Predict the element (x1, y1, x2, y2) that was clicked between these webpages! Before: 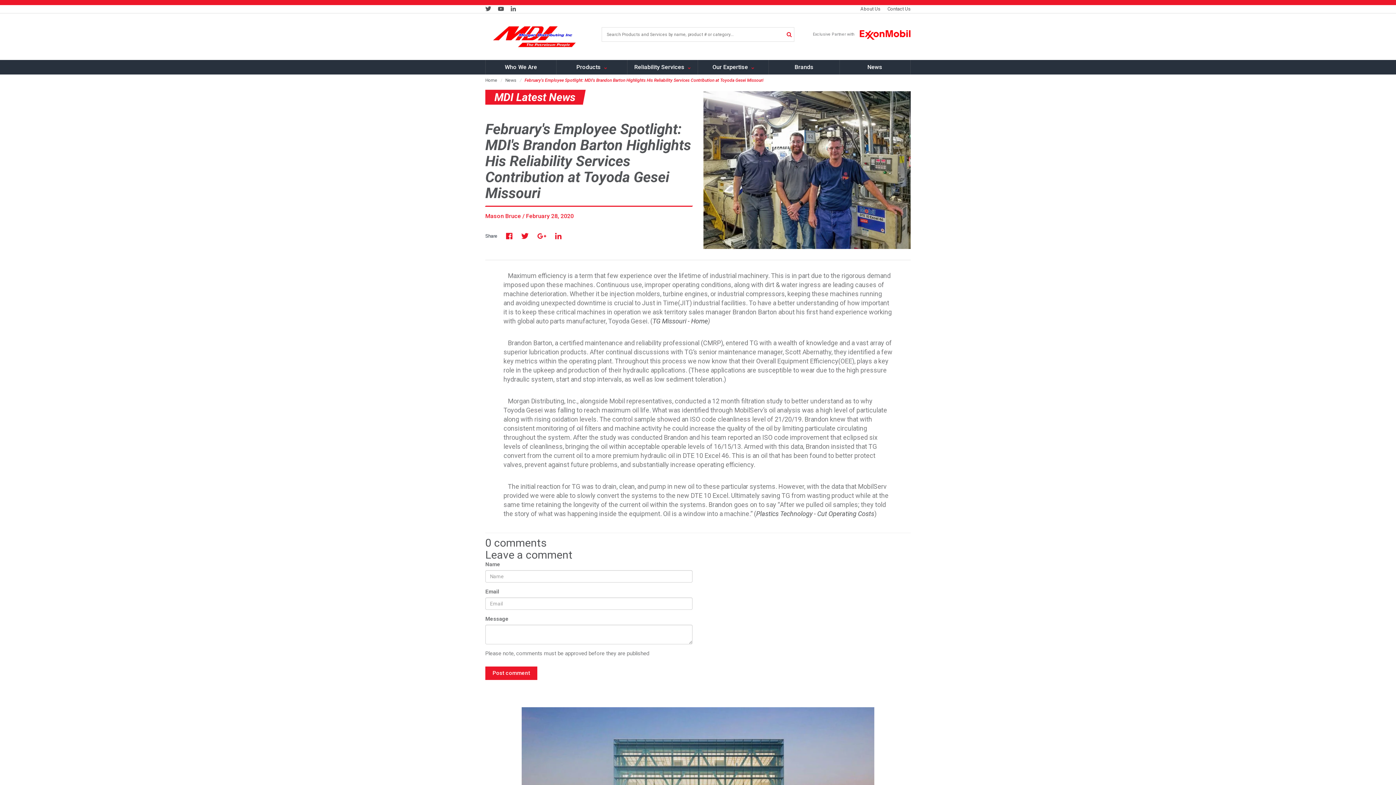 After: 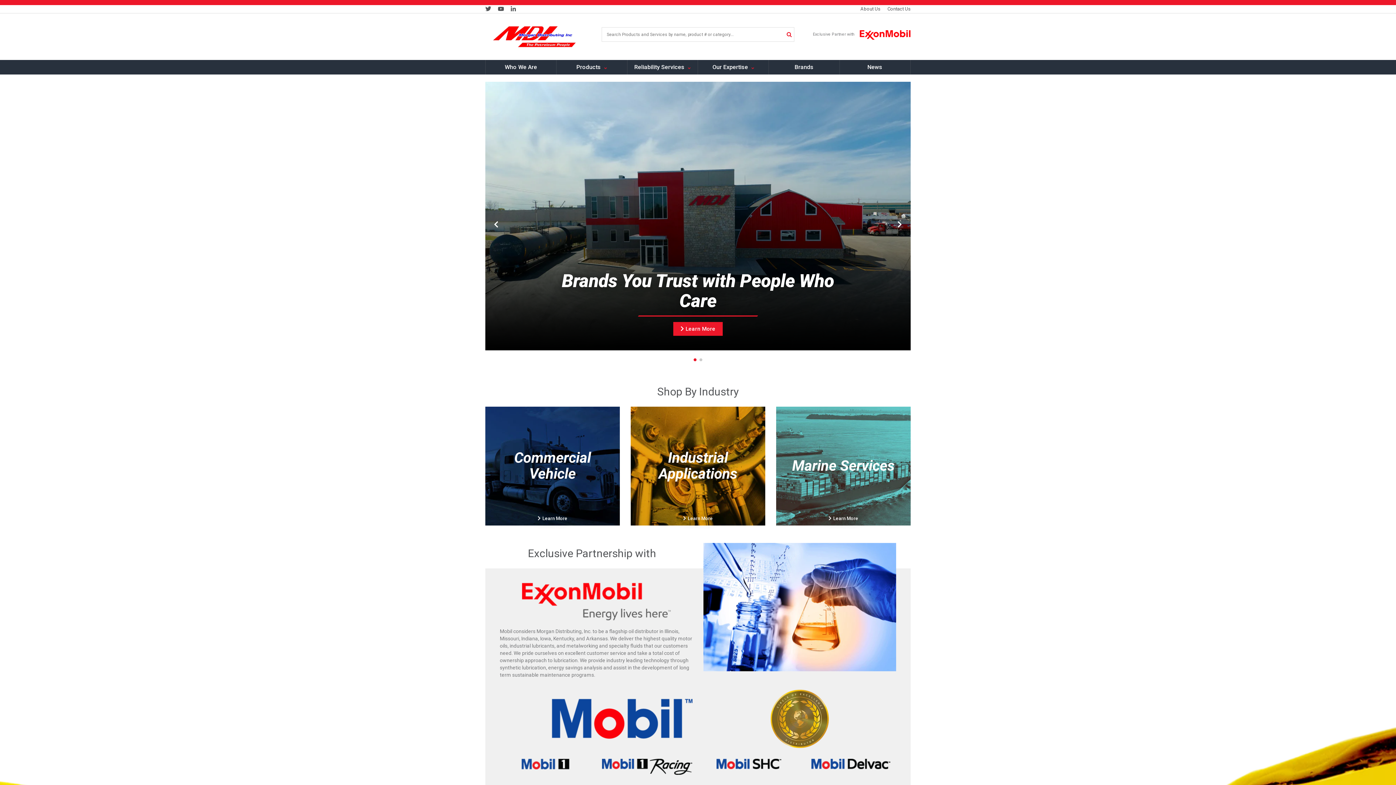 Action: bbox: (485, 24, 583, 45)